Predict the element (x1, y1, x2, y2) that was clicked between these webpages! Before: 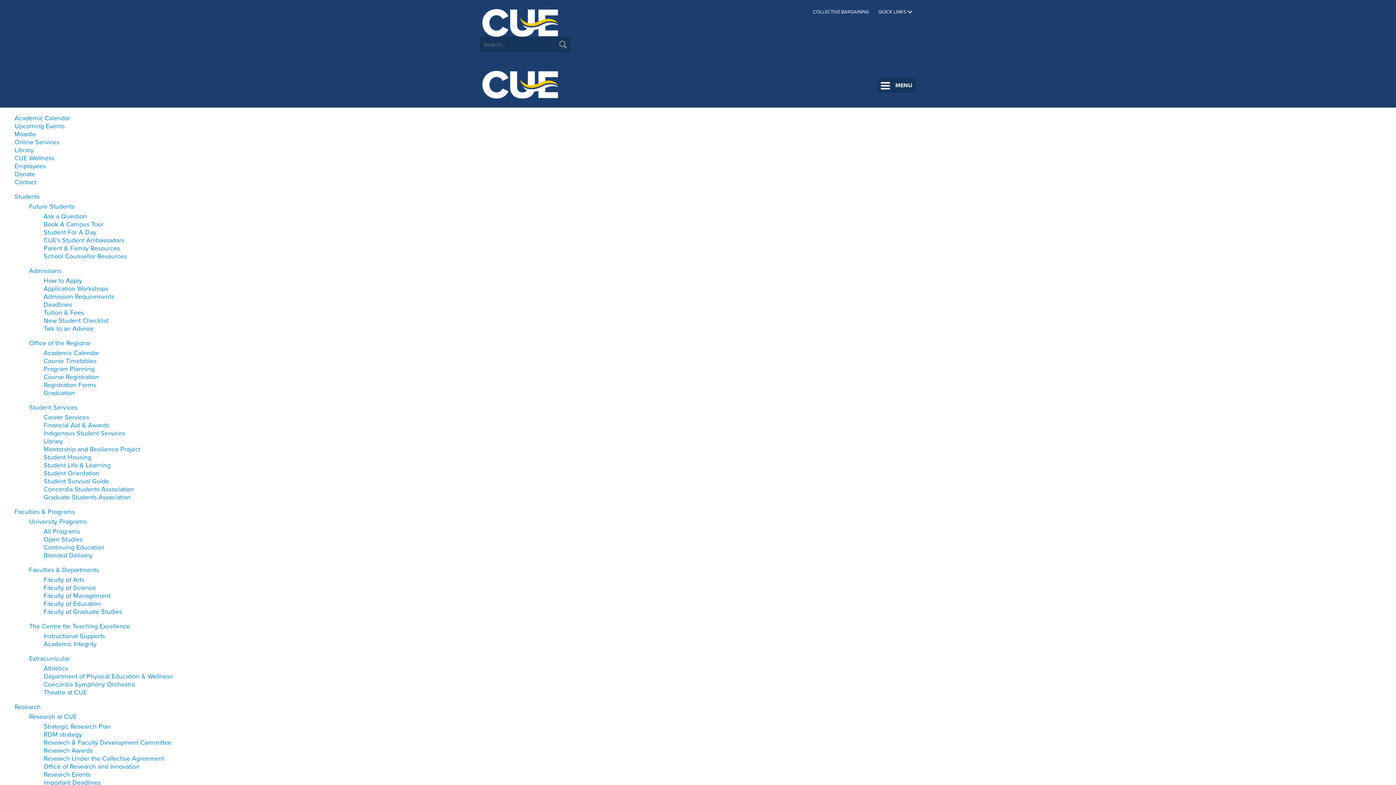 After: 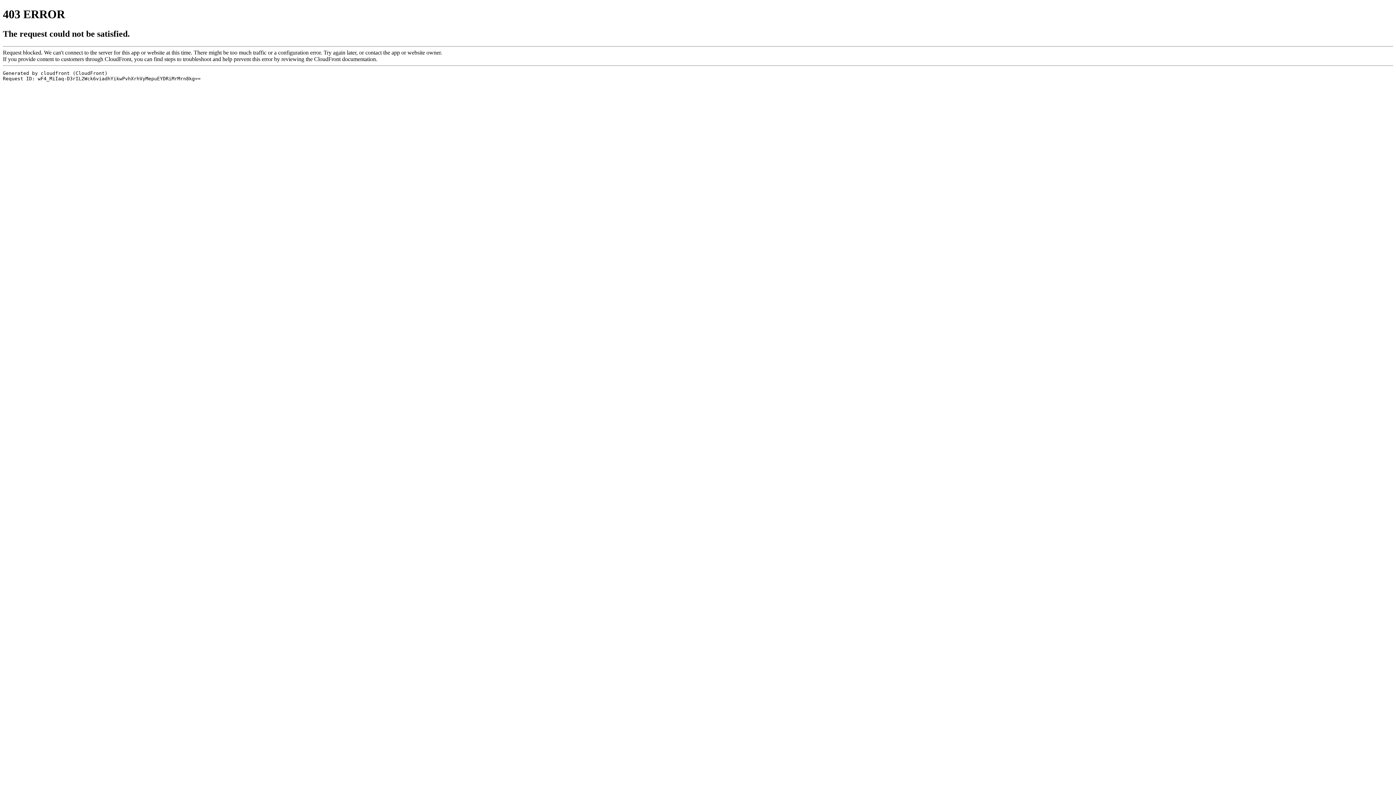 Action: label: Athletics bbox: (43, 664, 68, 672)